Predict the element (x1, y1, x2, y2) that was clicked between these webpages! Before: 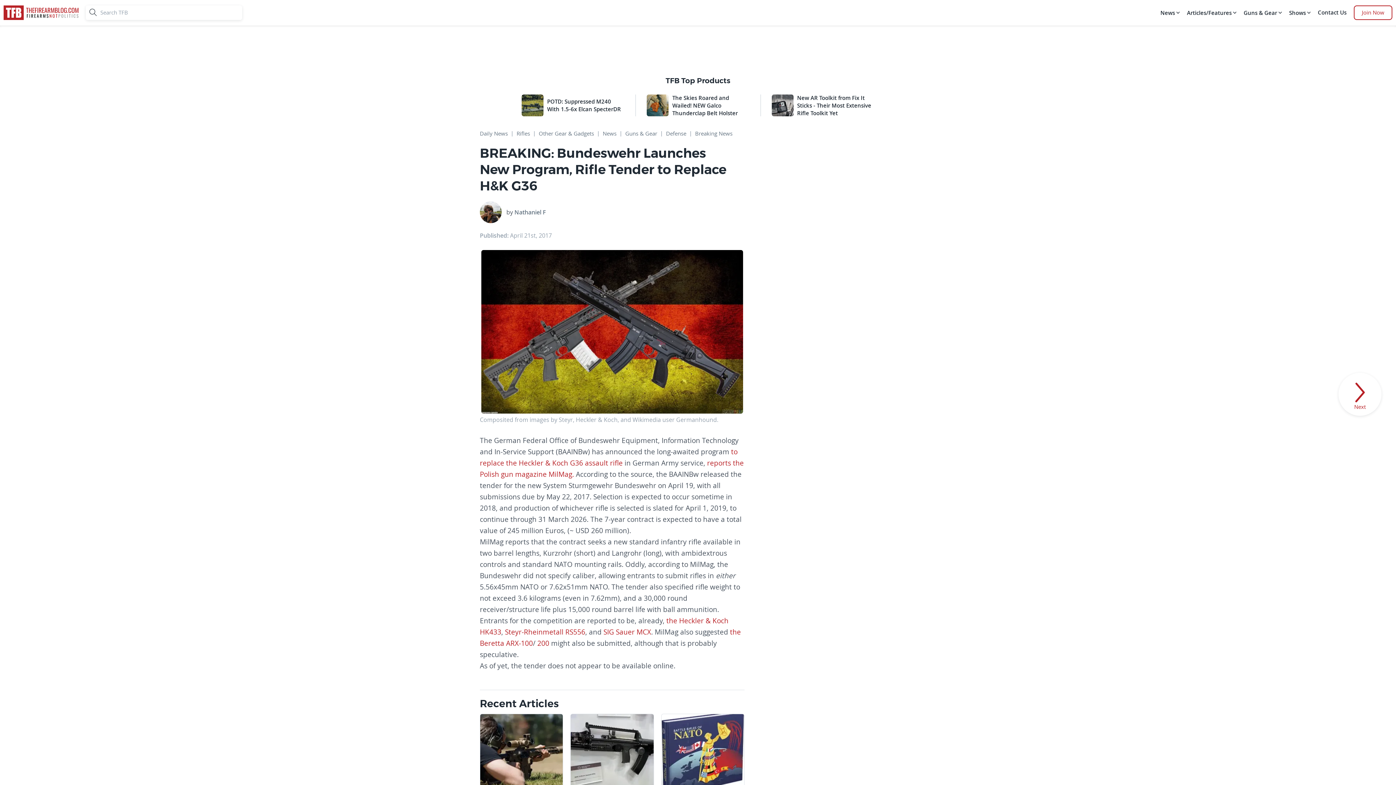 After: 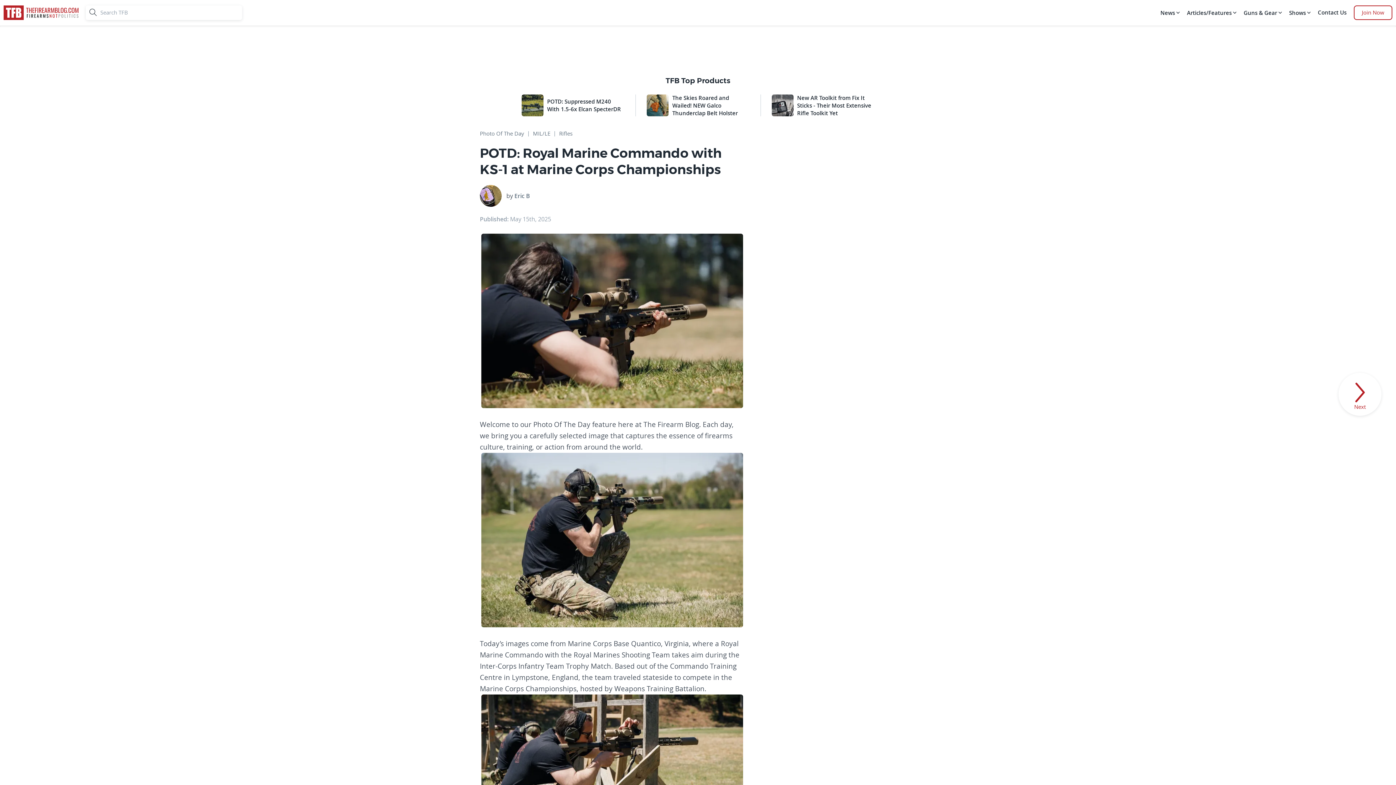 Action: bbox: (480, 714, 563, 818)